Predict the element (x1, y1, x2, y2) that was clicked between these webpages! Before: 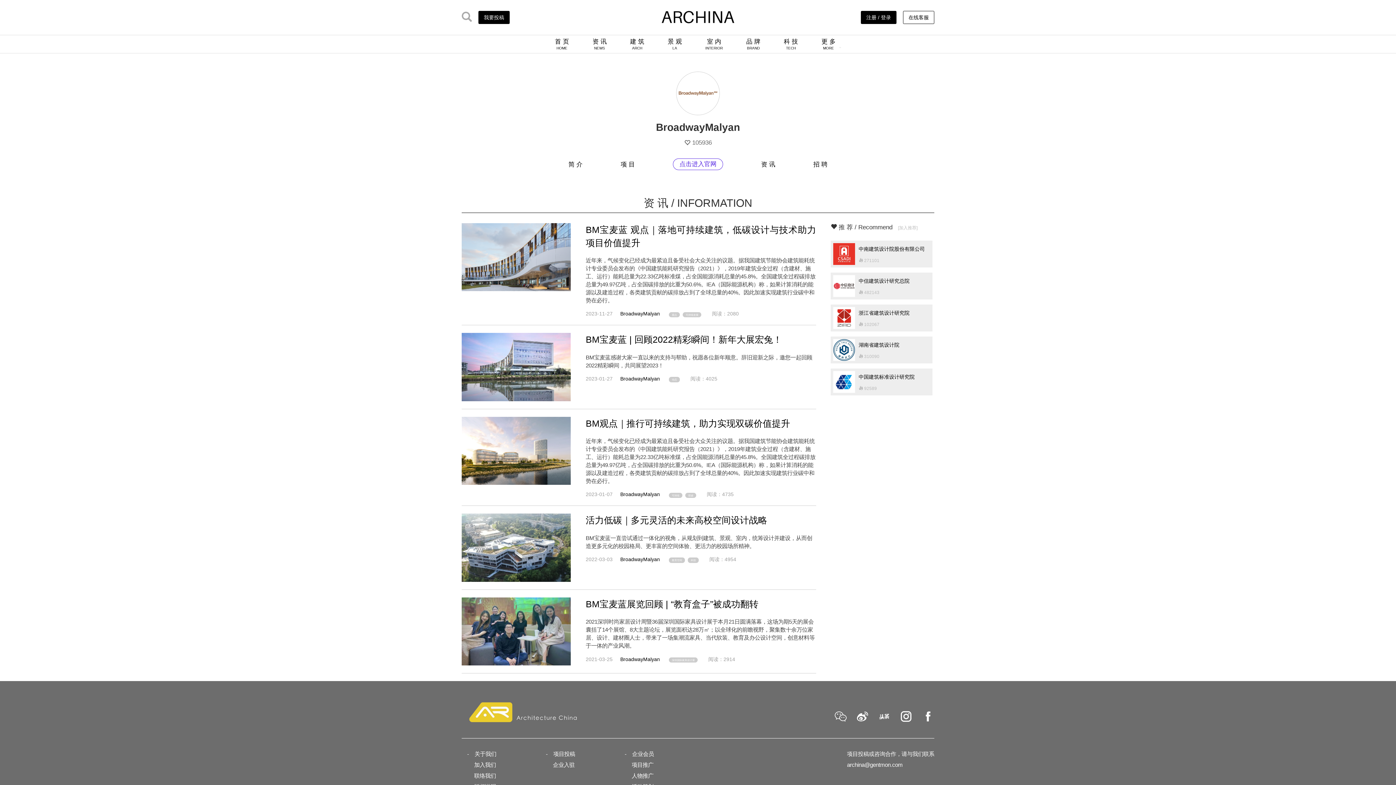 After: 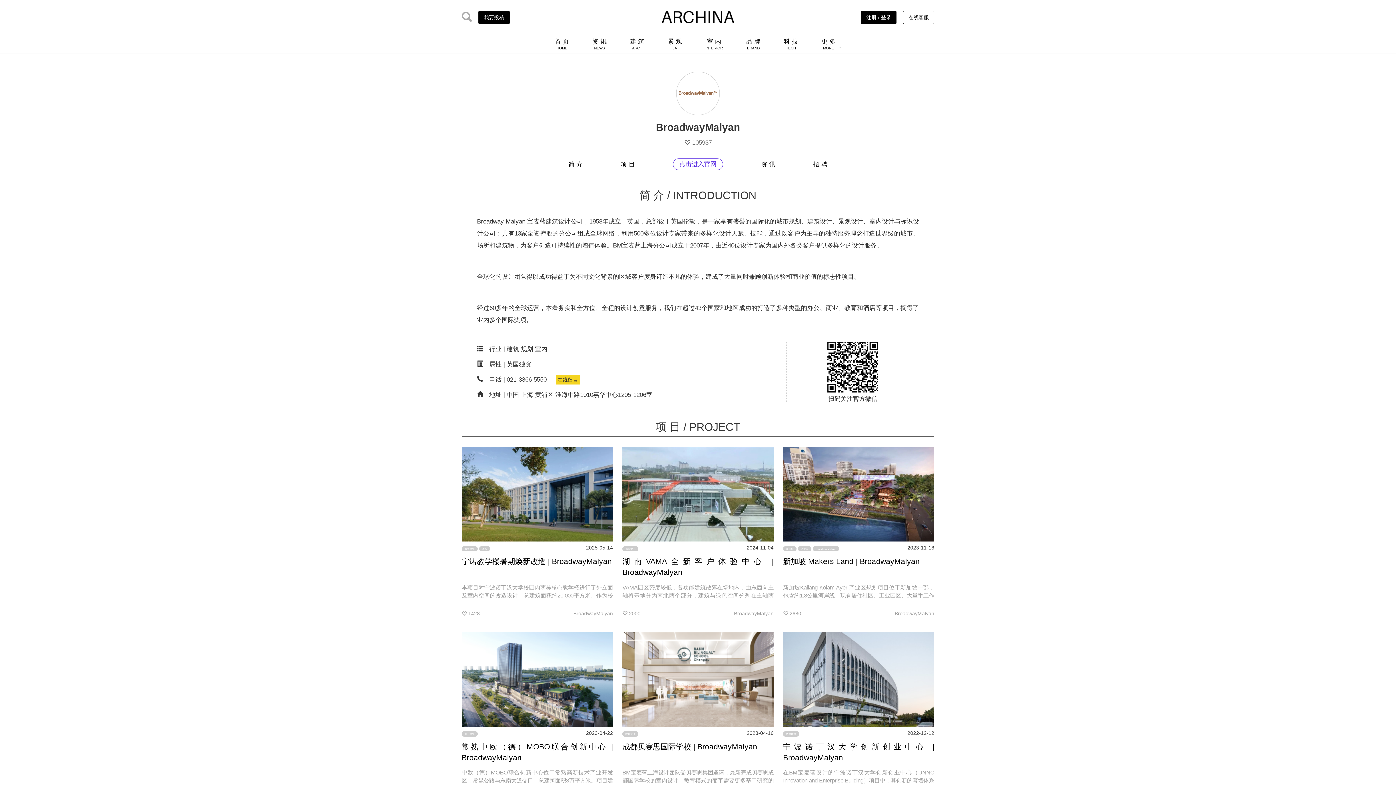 Action: bbox: (620, 375, 660, 381) label: BroadwayMalyan